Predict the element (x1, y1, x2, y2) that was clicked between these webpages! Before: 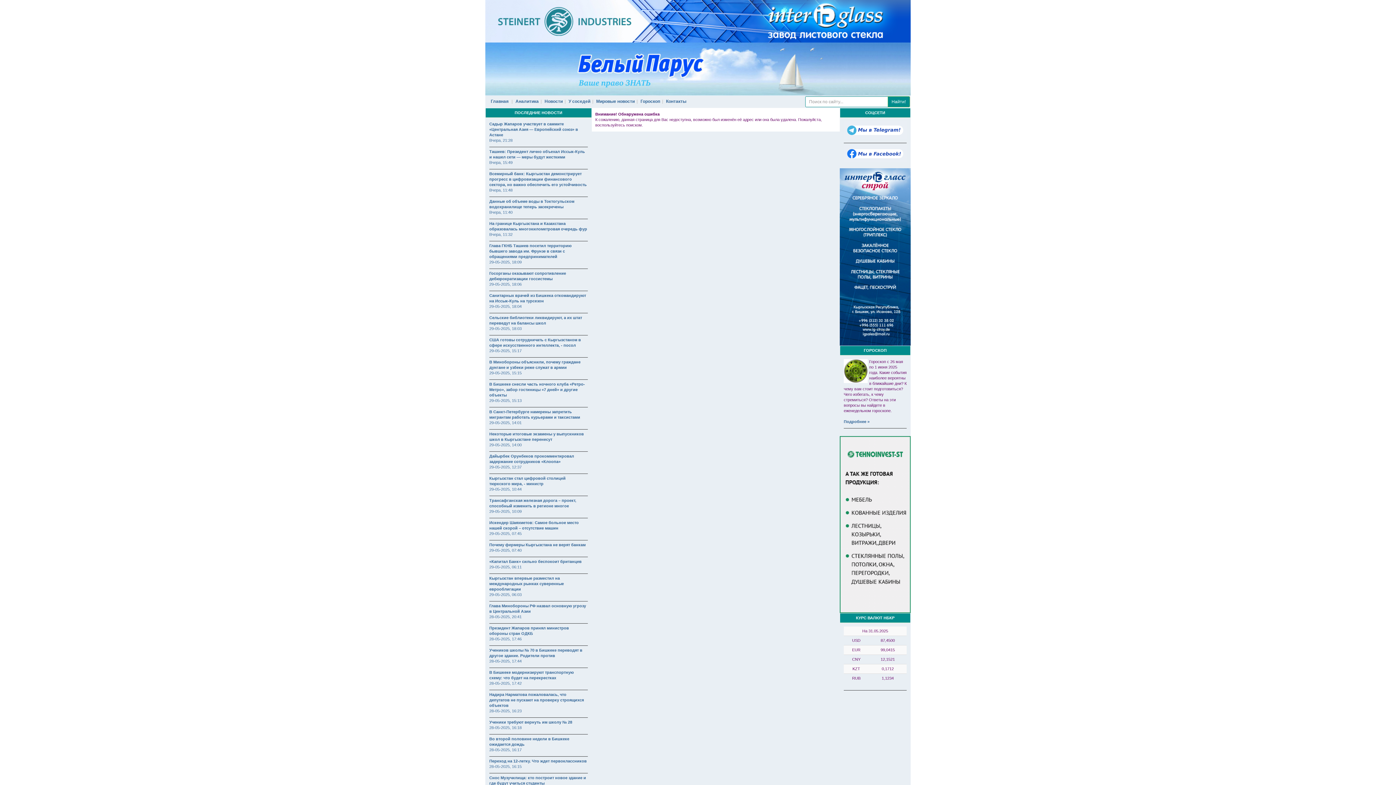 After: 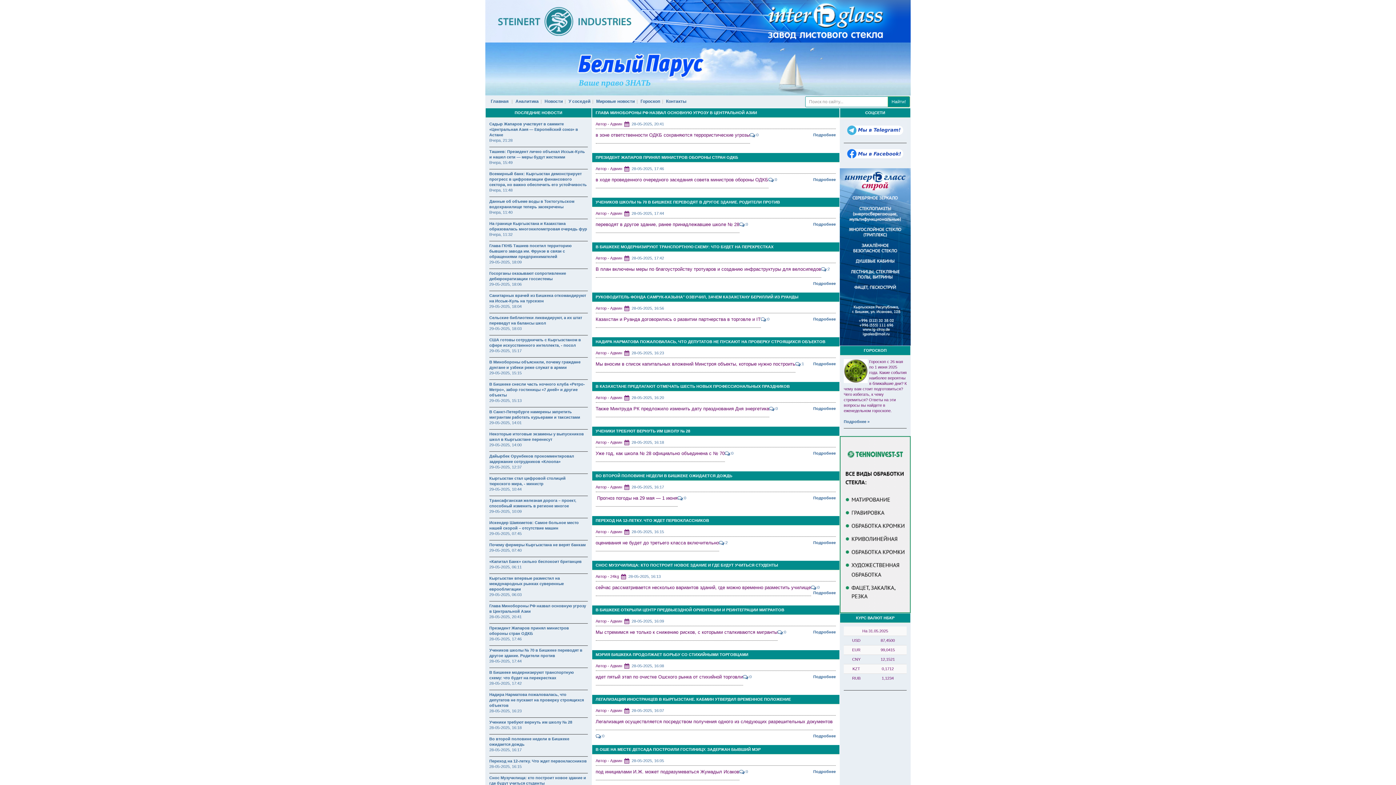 Action: bbox: (489, 709, 521, 713) label: 28-05-2025, 16:23